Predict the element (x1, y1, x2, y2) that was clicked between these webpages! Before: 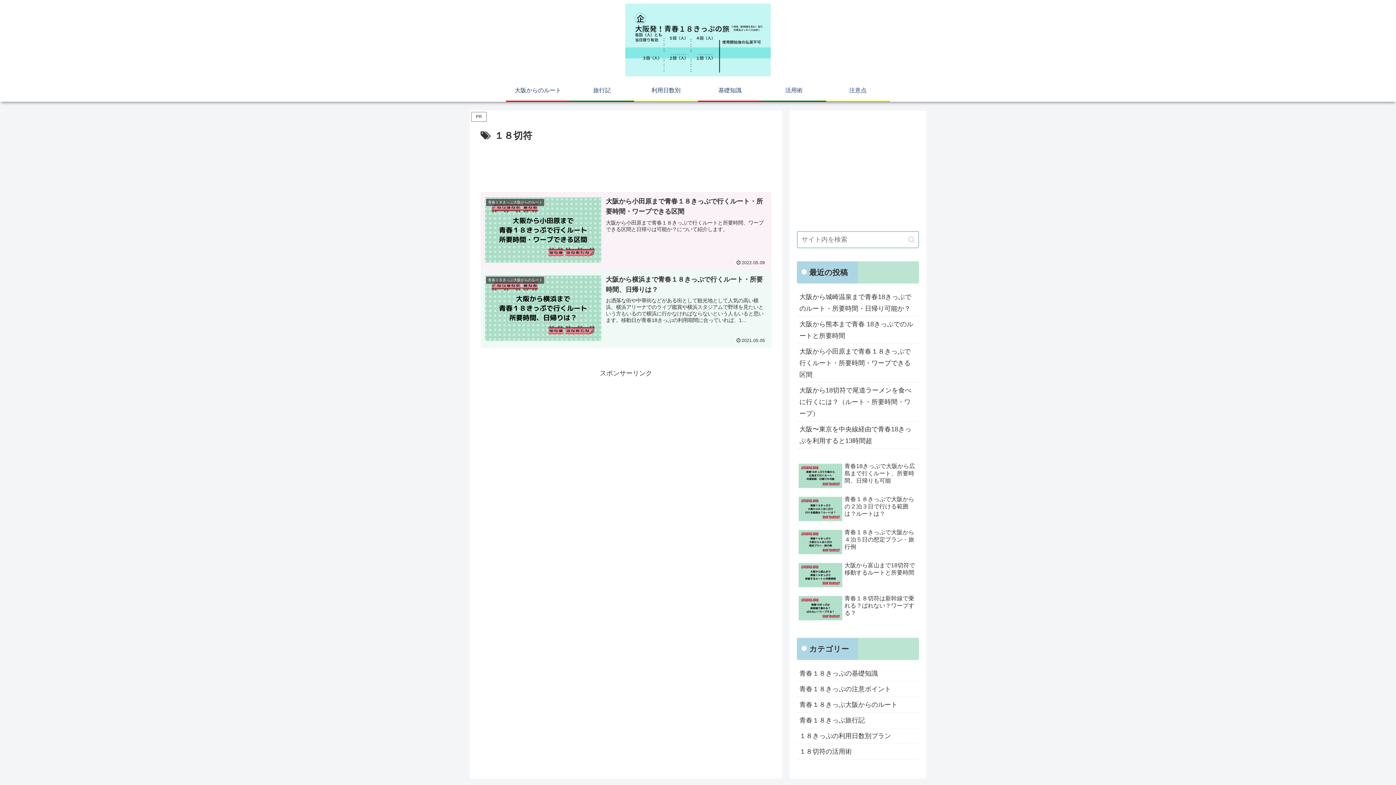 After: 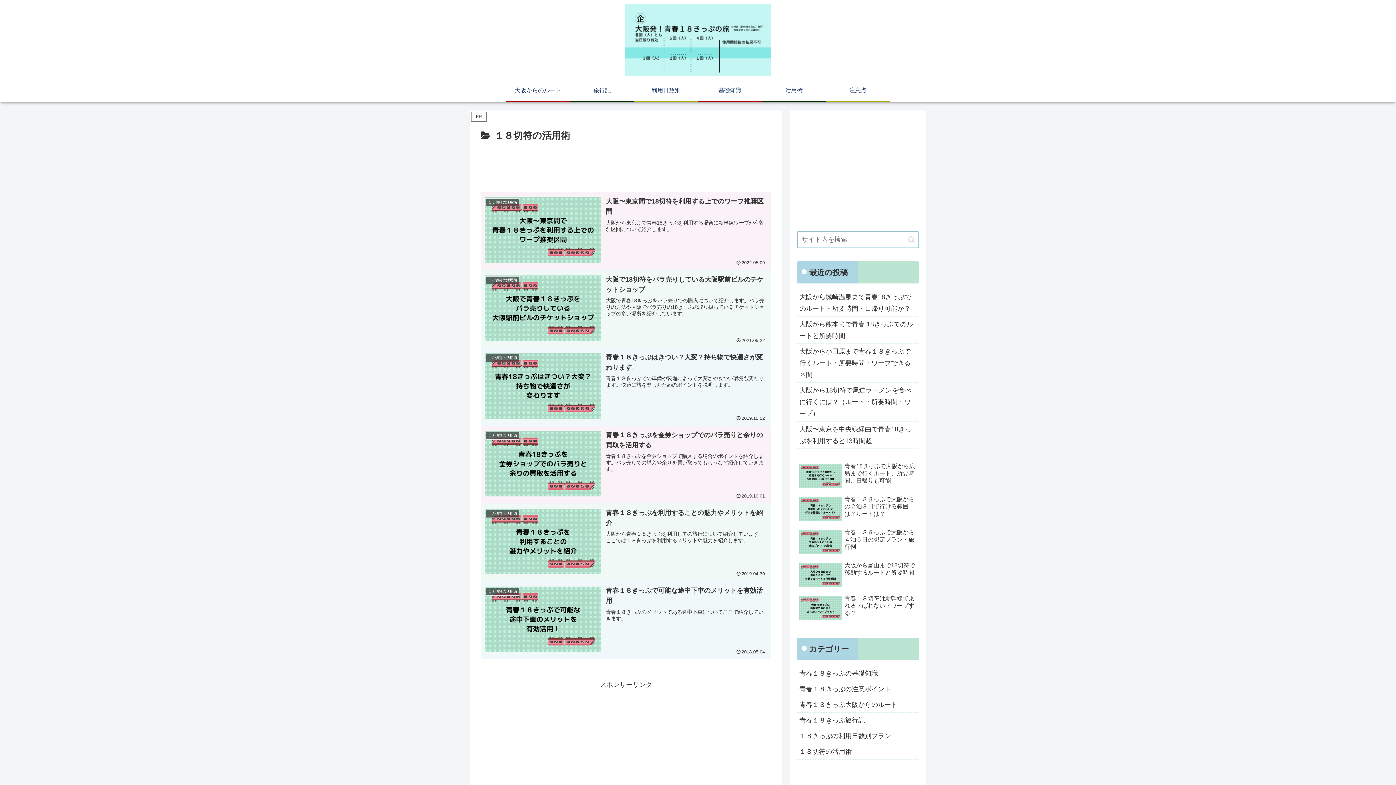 Action: label: 活用術 bbox: (762, 80, 826, 100)